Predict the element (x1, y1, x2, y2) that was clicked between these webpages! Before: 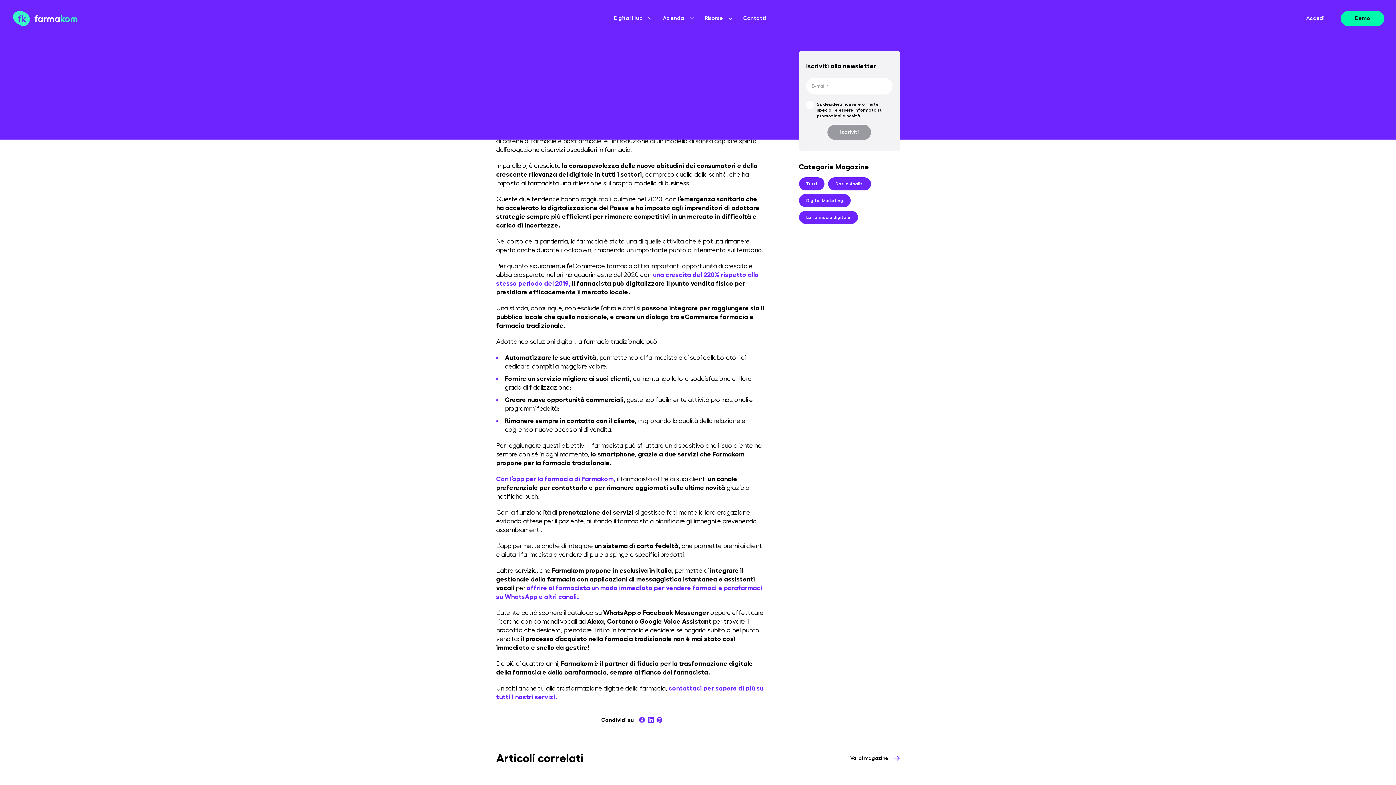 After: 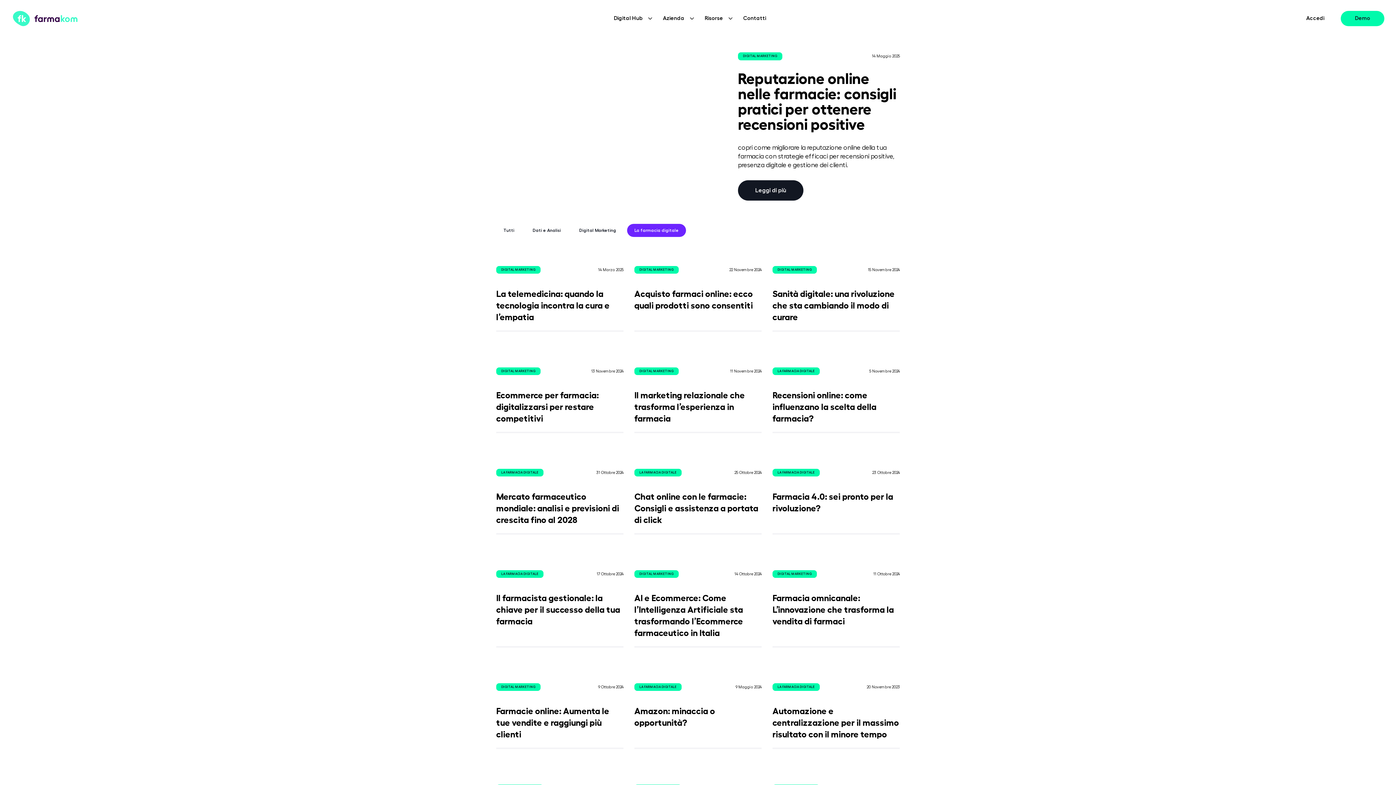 Action: bbox: (799, 210, 858, 224) label: La farmacia digitale